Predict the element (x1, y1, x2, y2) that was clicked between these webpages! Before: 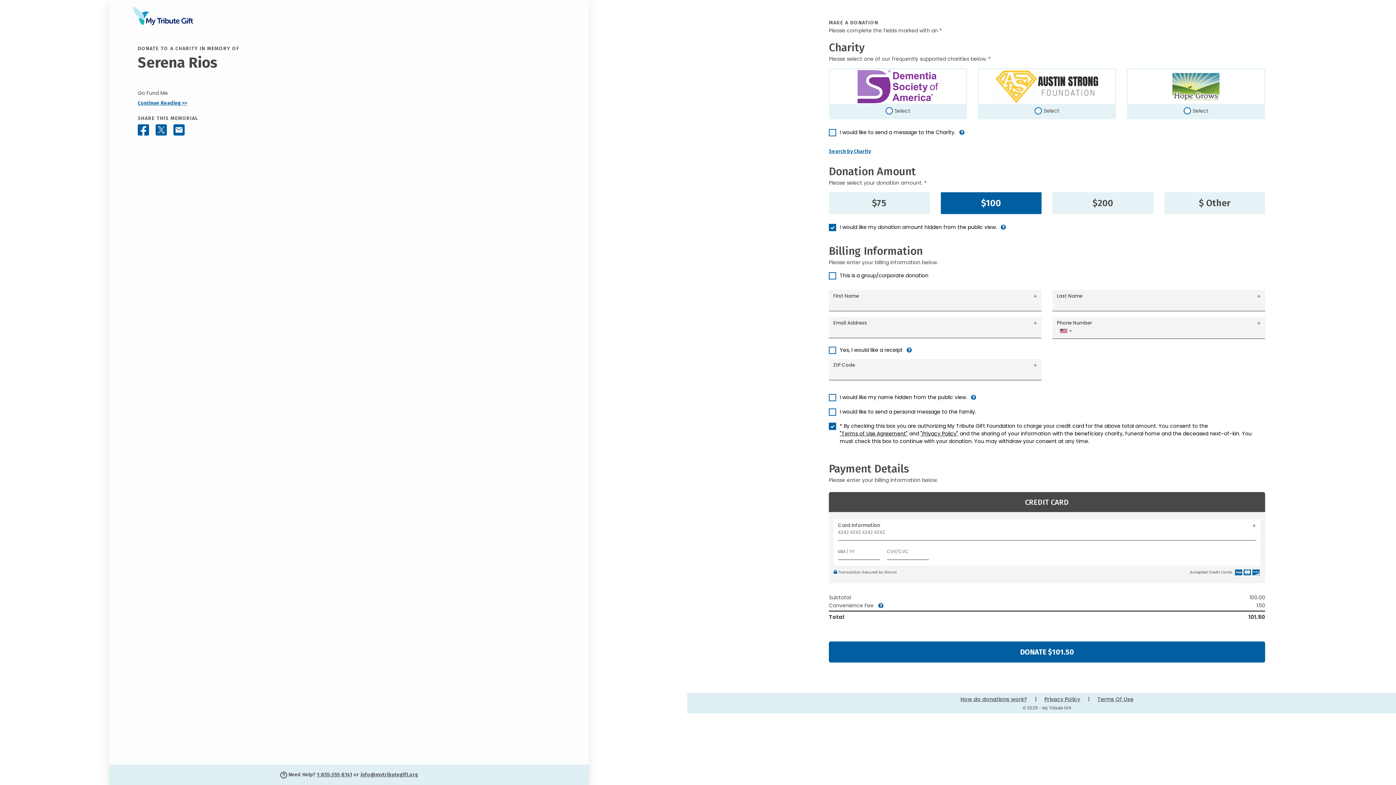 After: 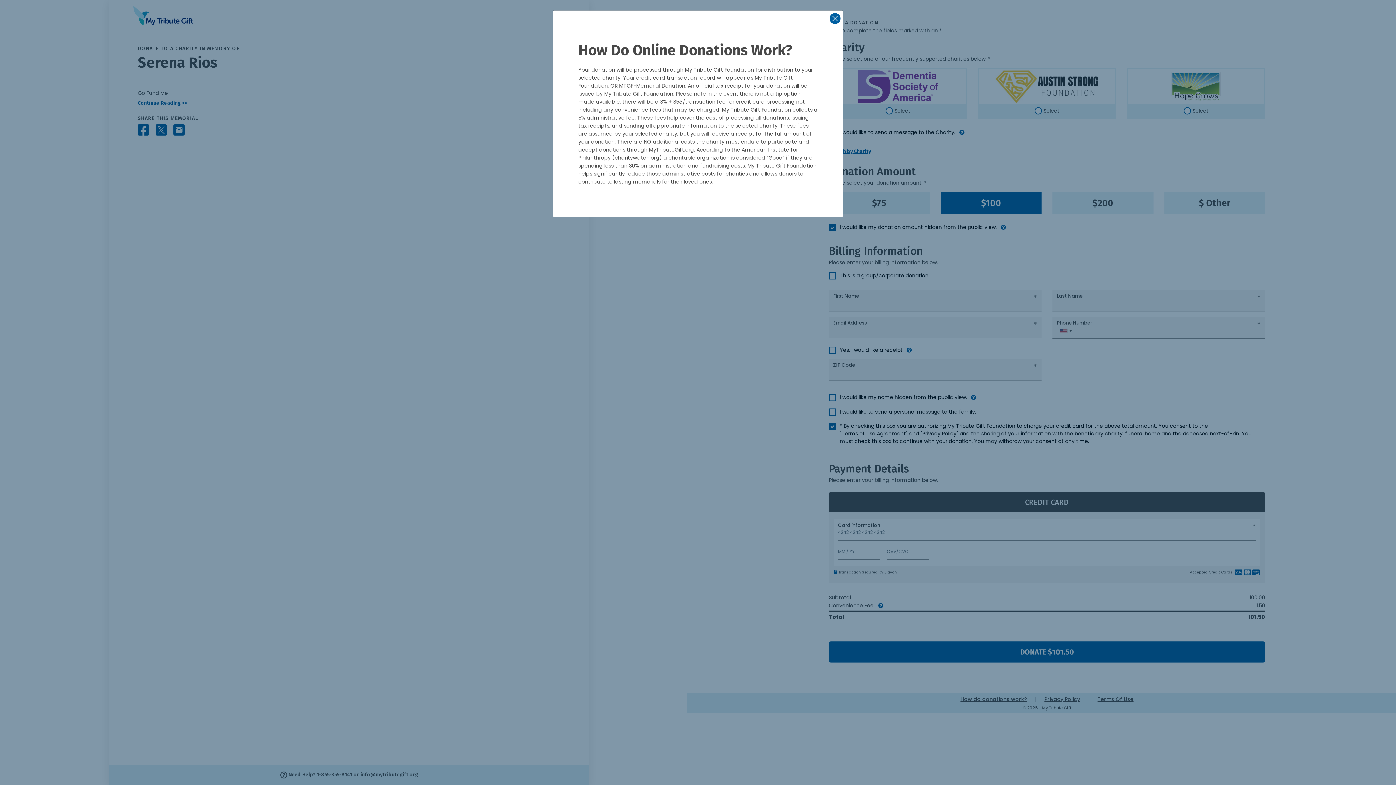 Action: label: How do donations work? bbox: (960, 696, 1027, 703)